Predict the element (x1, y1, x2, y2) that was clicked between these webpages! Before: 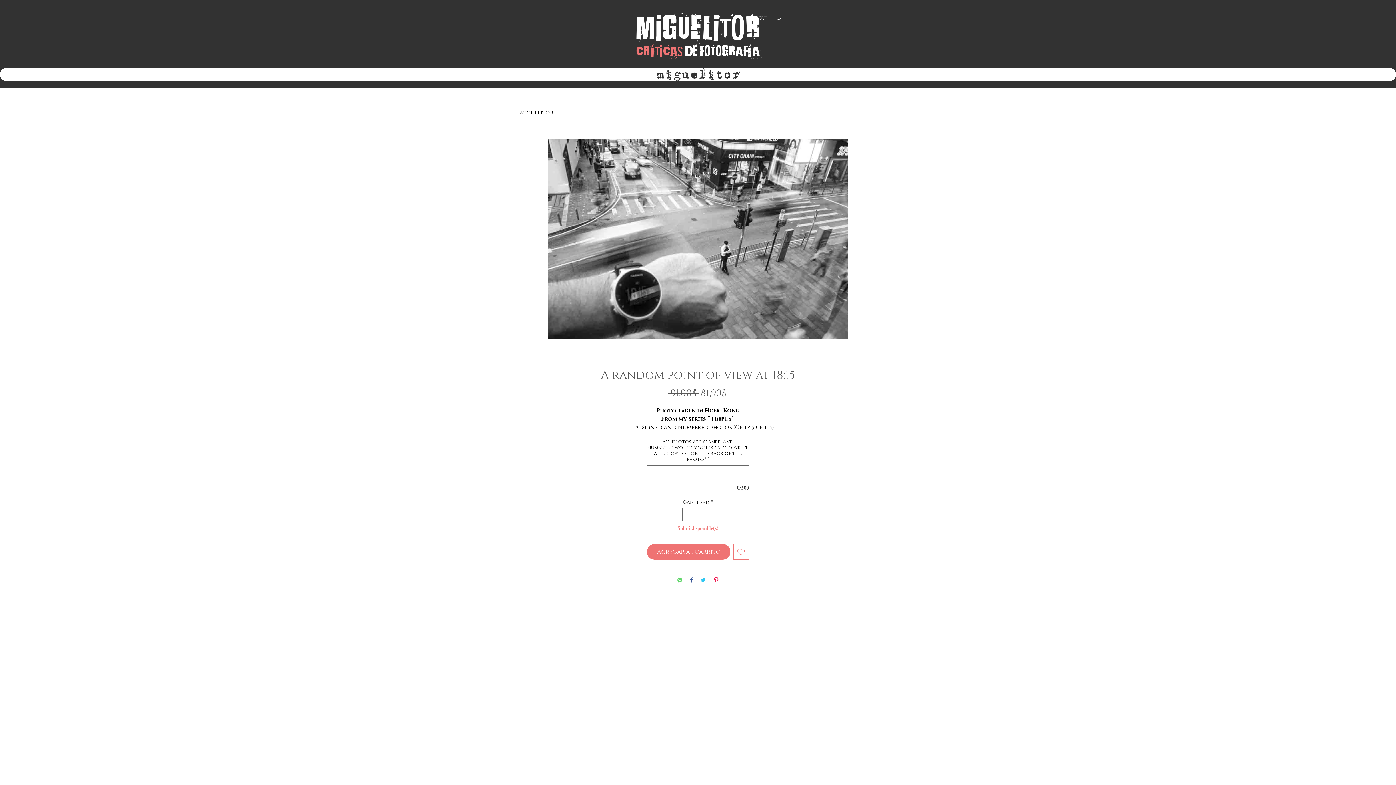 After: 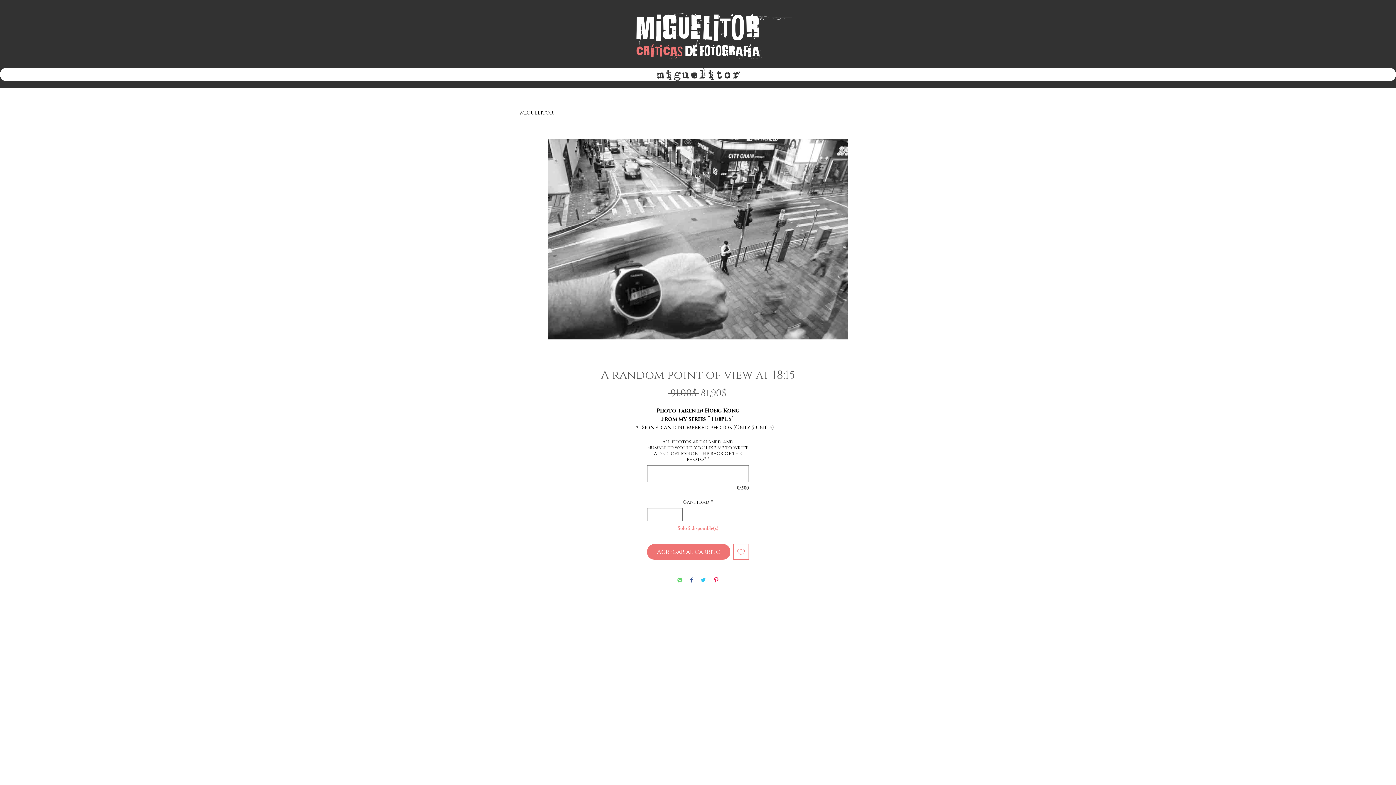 Action: bbox: (700, 577, 706, 584) label: Compartir en Twitter